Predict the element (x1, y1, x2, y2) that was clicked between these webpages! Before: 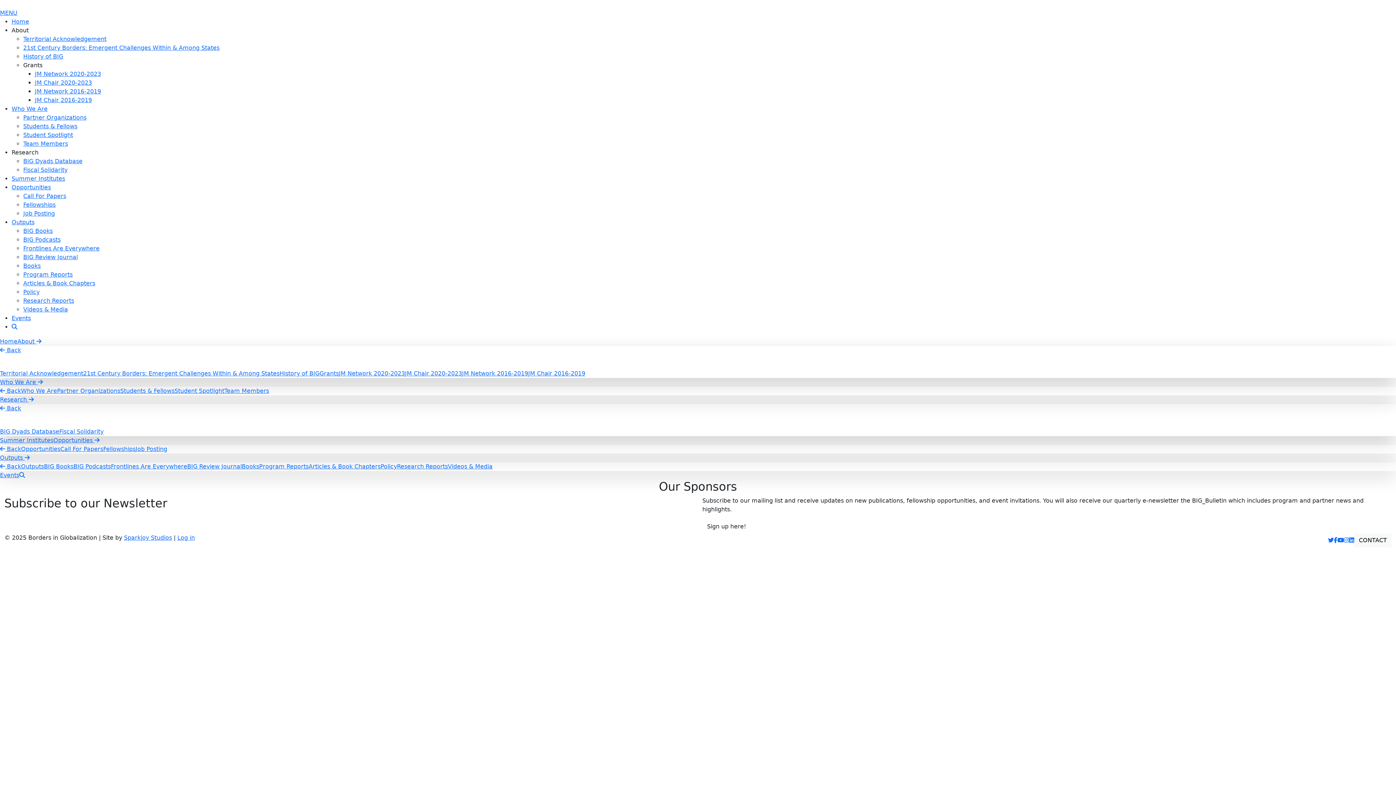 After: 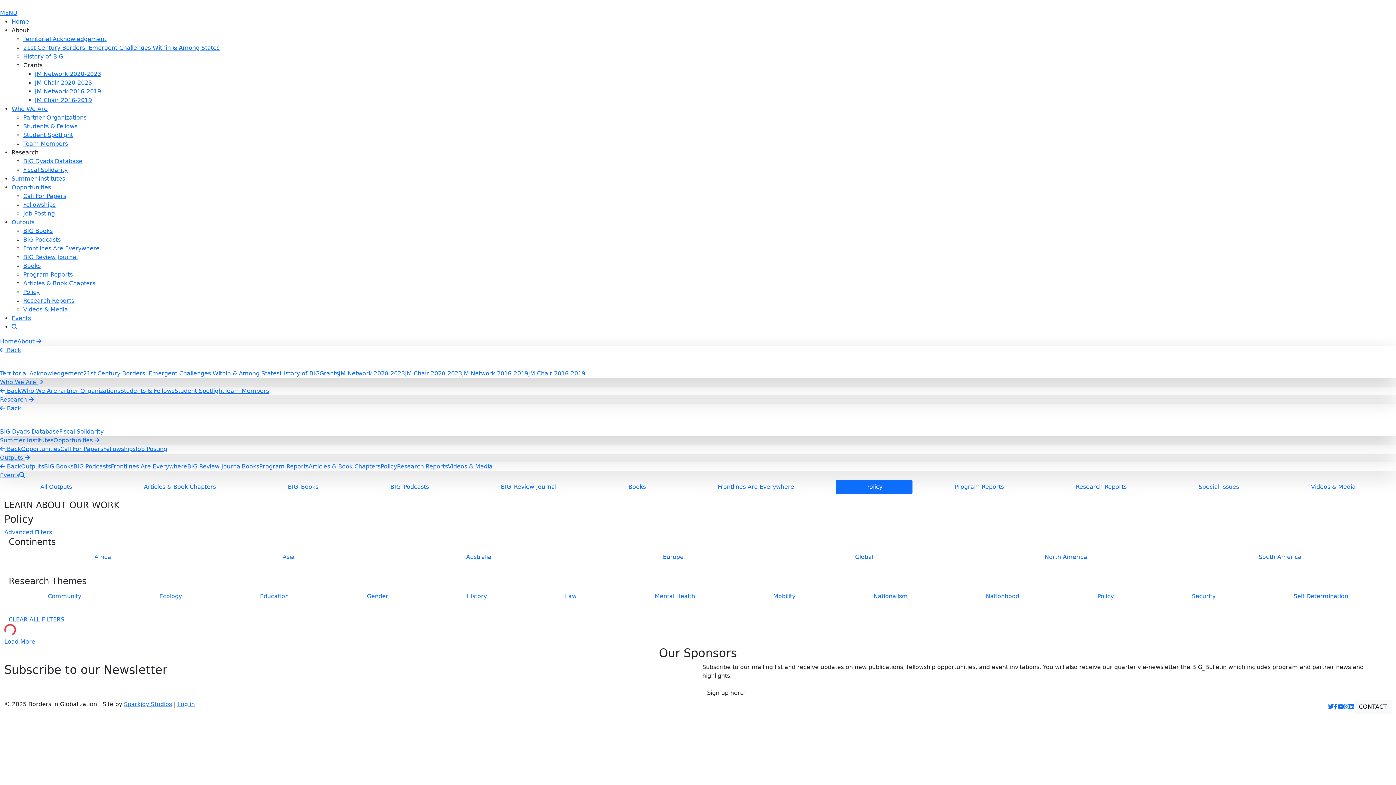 Action: label: Policy bbox: (380, 463, 397, 470)